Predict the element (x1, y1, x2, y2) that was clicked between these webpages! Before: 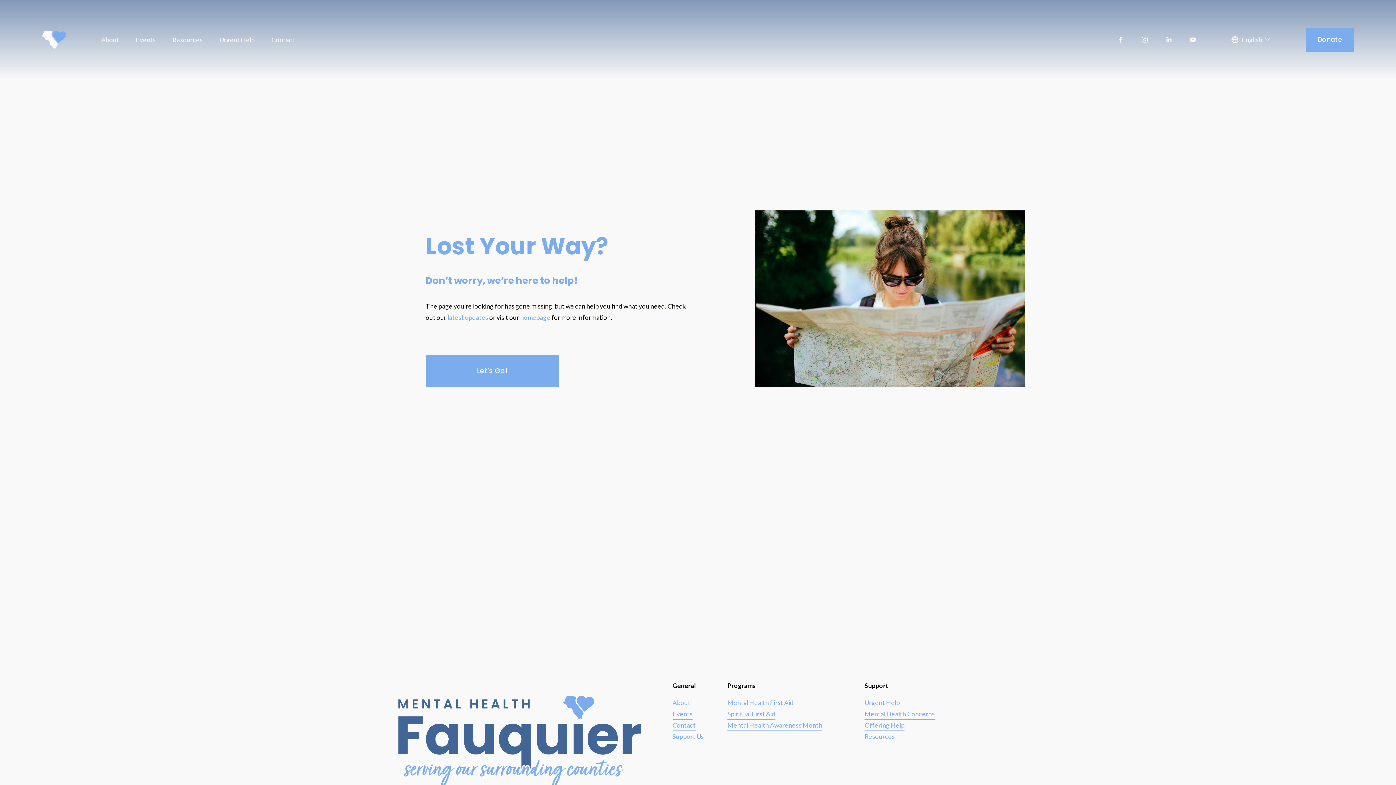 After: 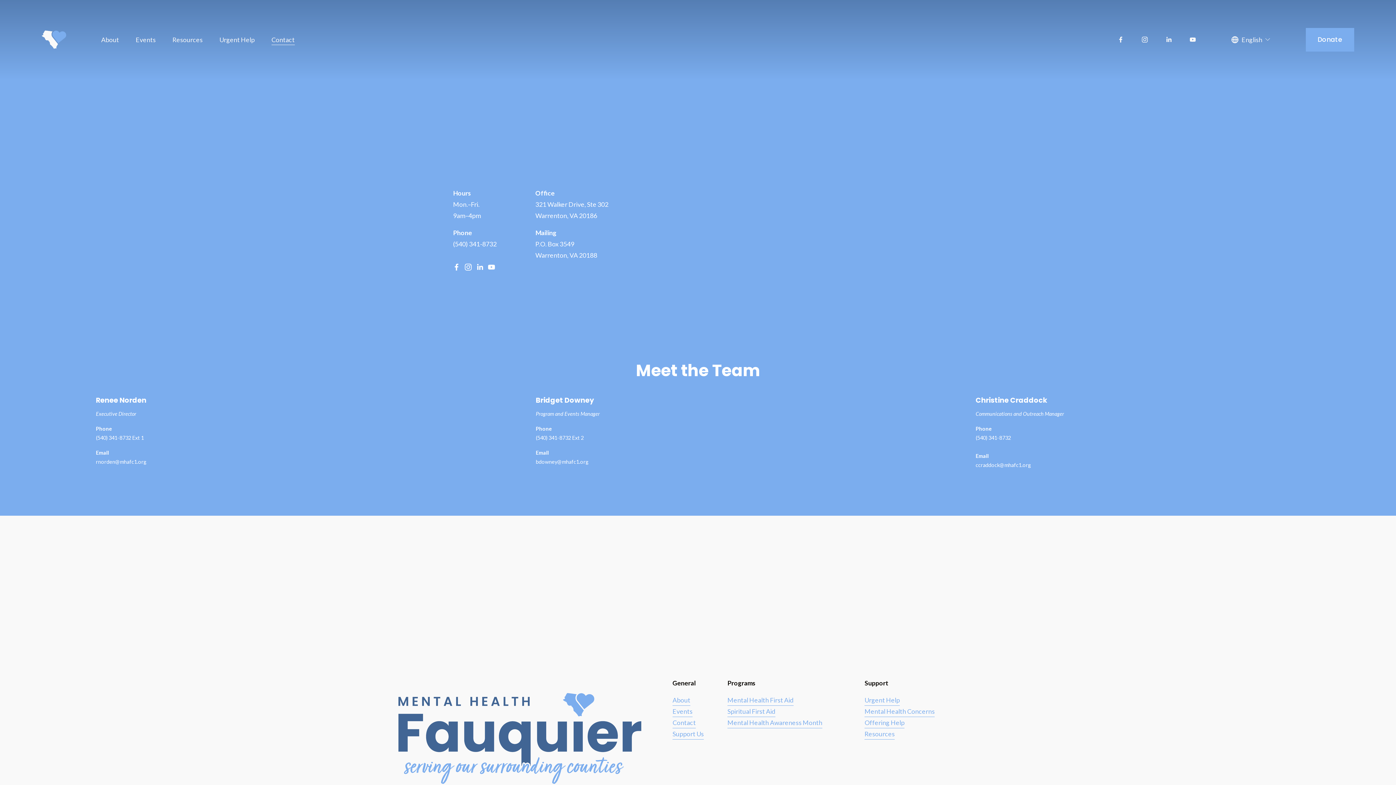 Action: label: Contact bbox: (271, 33, 294, 45)